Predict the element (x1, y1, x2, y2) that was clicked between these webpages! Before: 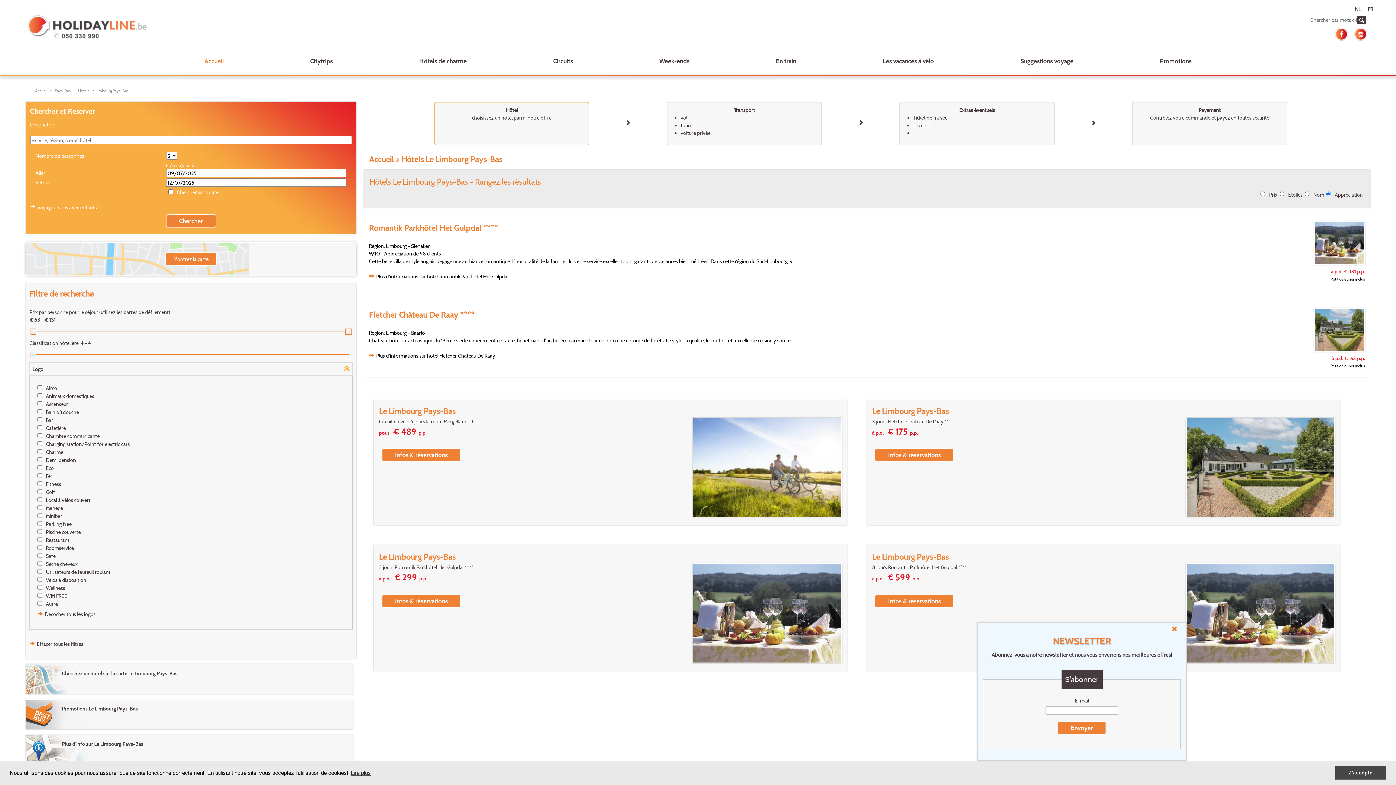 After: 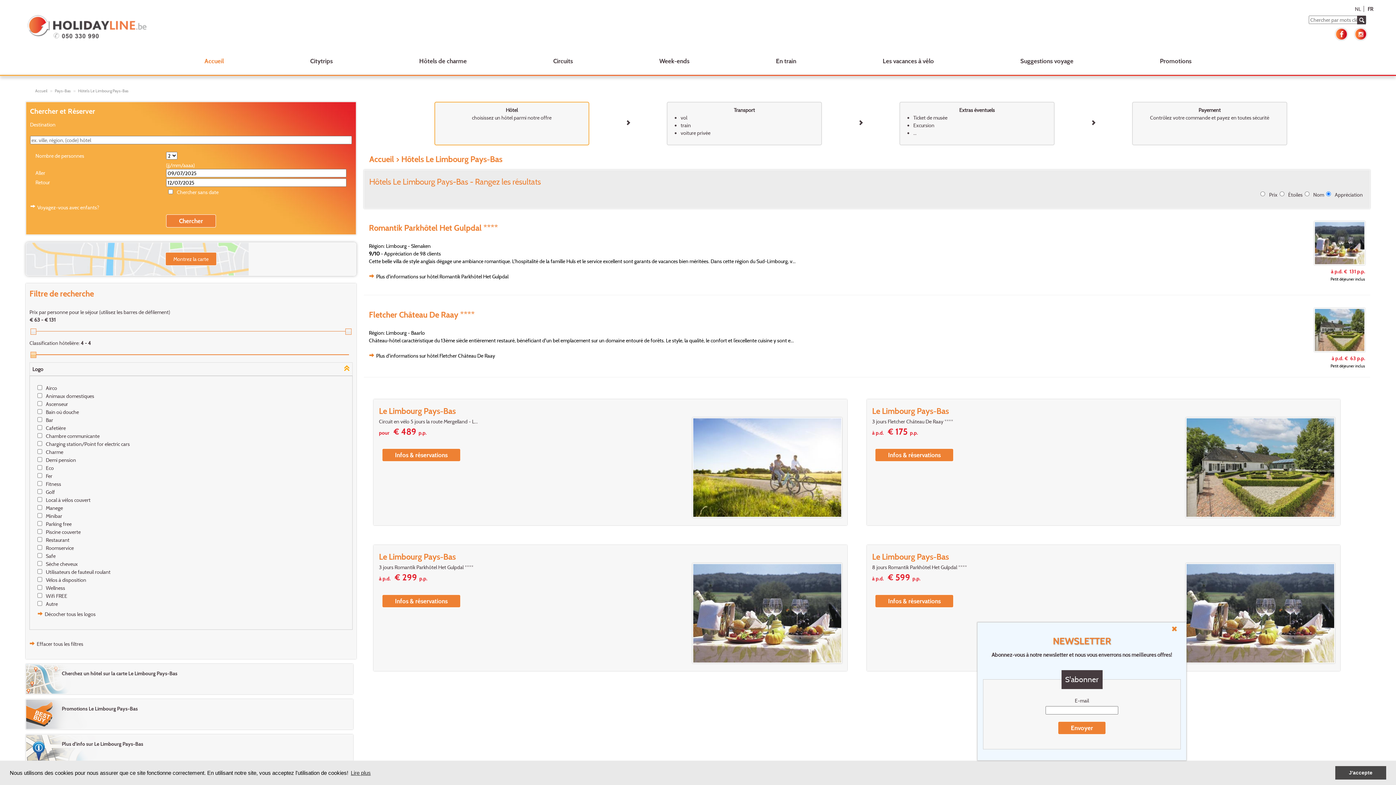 Action: bbox: (30, 352, 36, 358)